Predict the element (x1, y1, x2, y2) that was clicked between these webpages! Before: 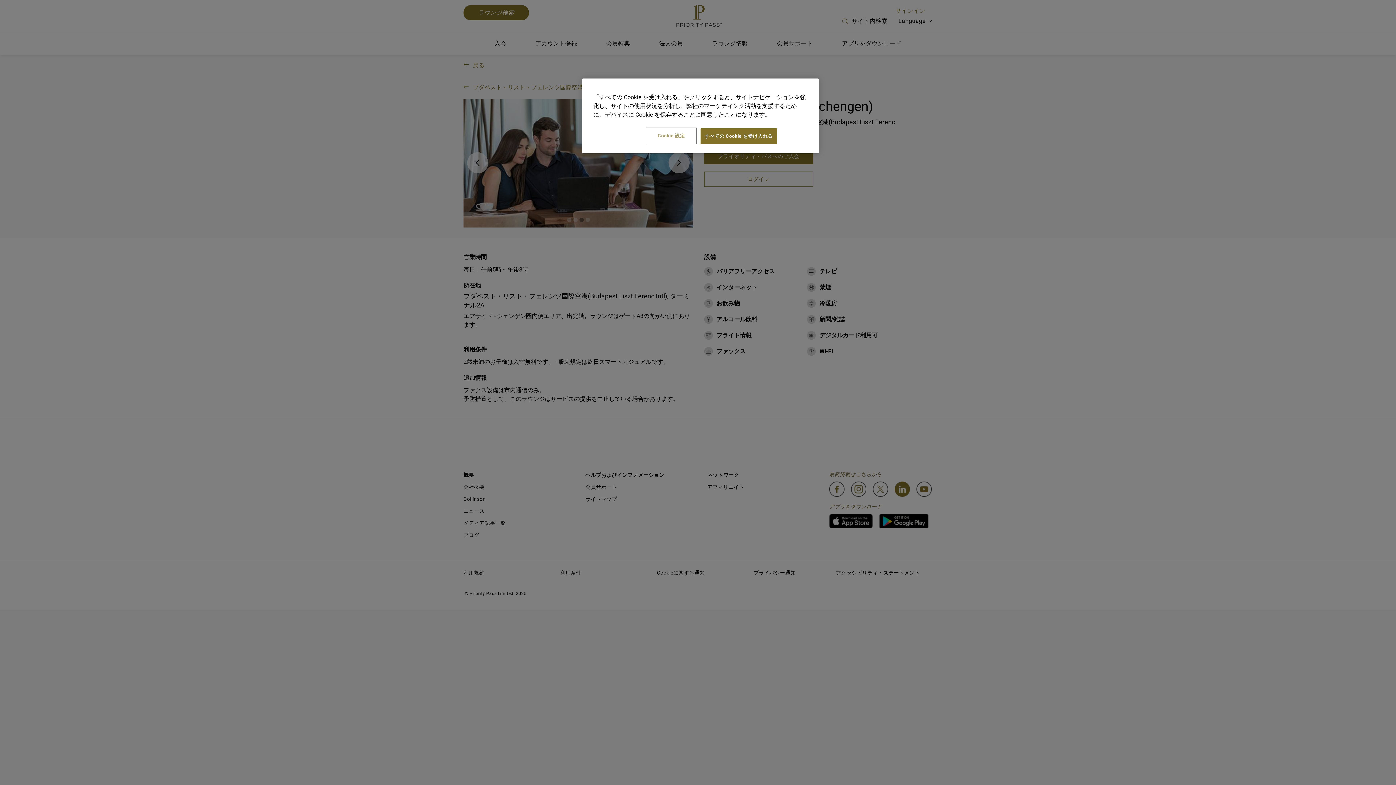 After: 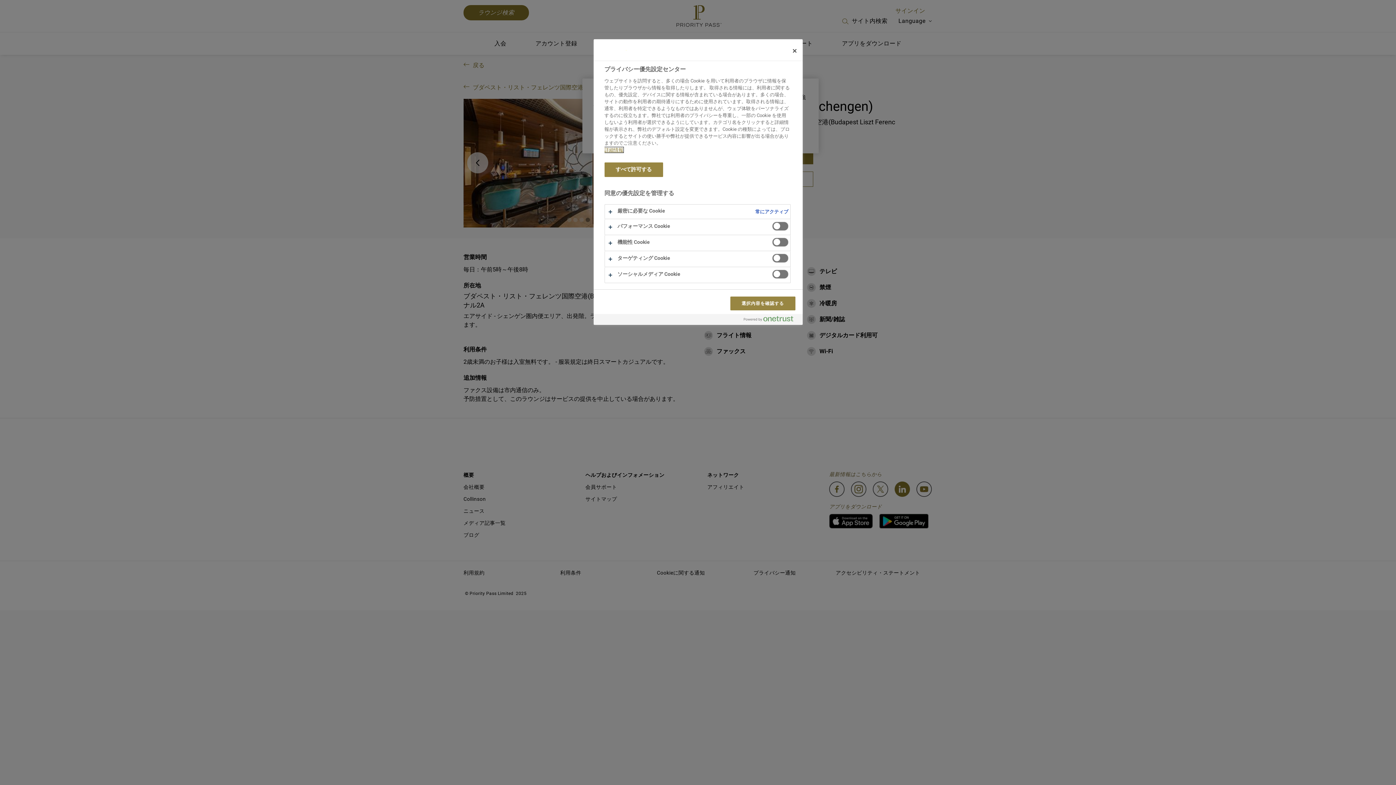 Action: bbox: (646, 128, 696, 143) label: Cookie 設定